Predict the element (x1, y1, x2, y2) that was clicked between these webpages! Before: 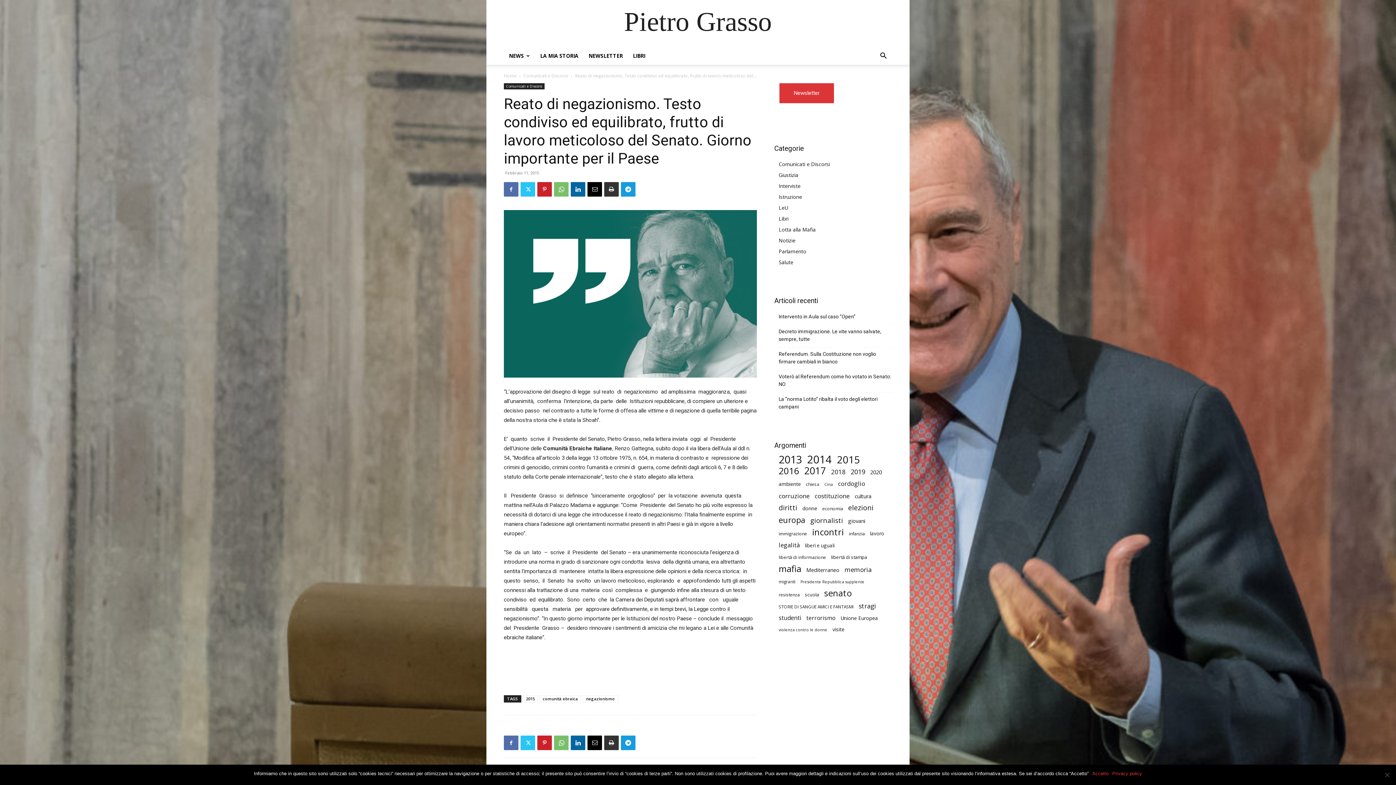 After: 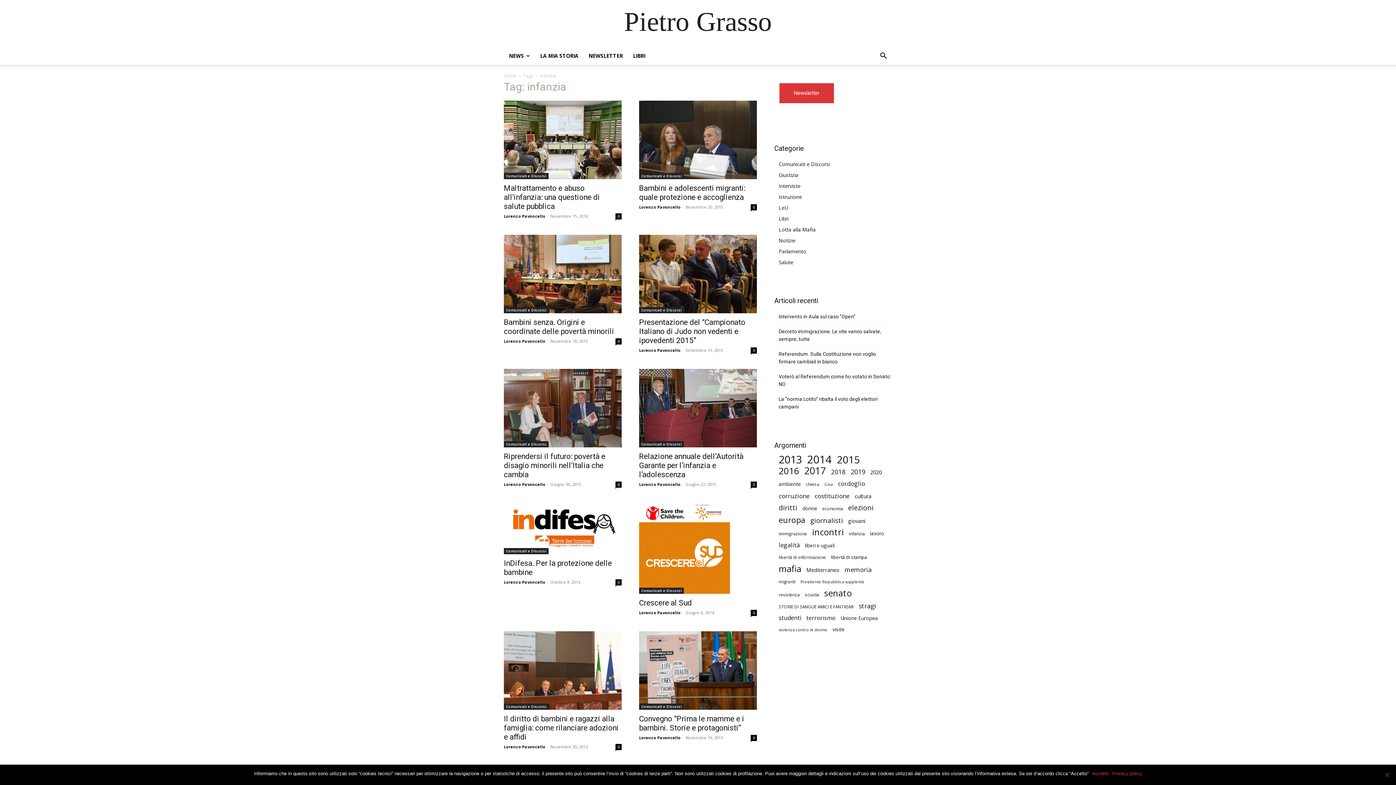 Action: label: infanzia (12 elementi) bbox: (849, 530, 865, 537)